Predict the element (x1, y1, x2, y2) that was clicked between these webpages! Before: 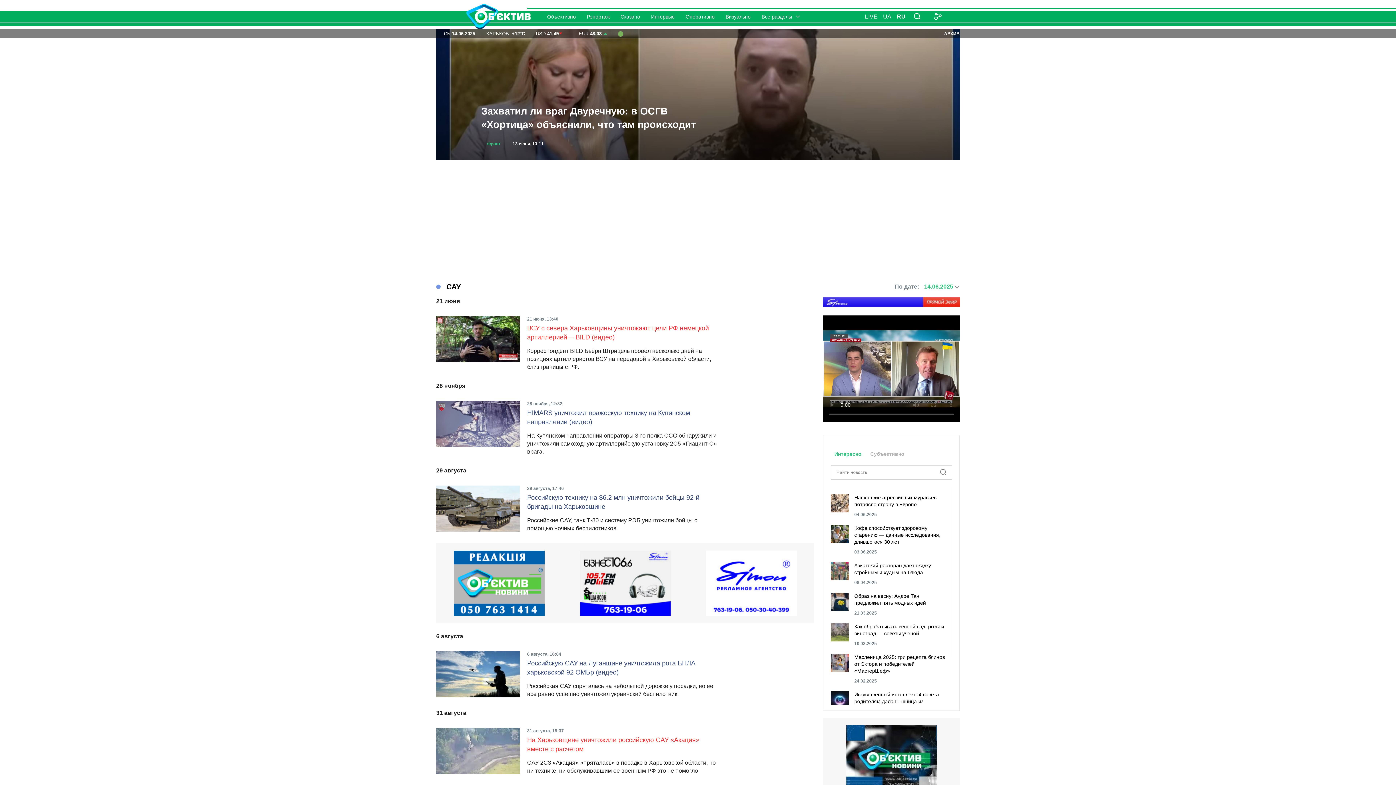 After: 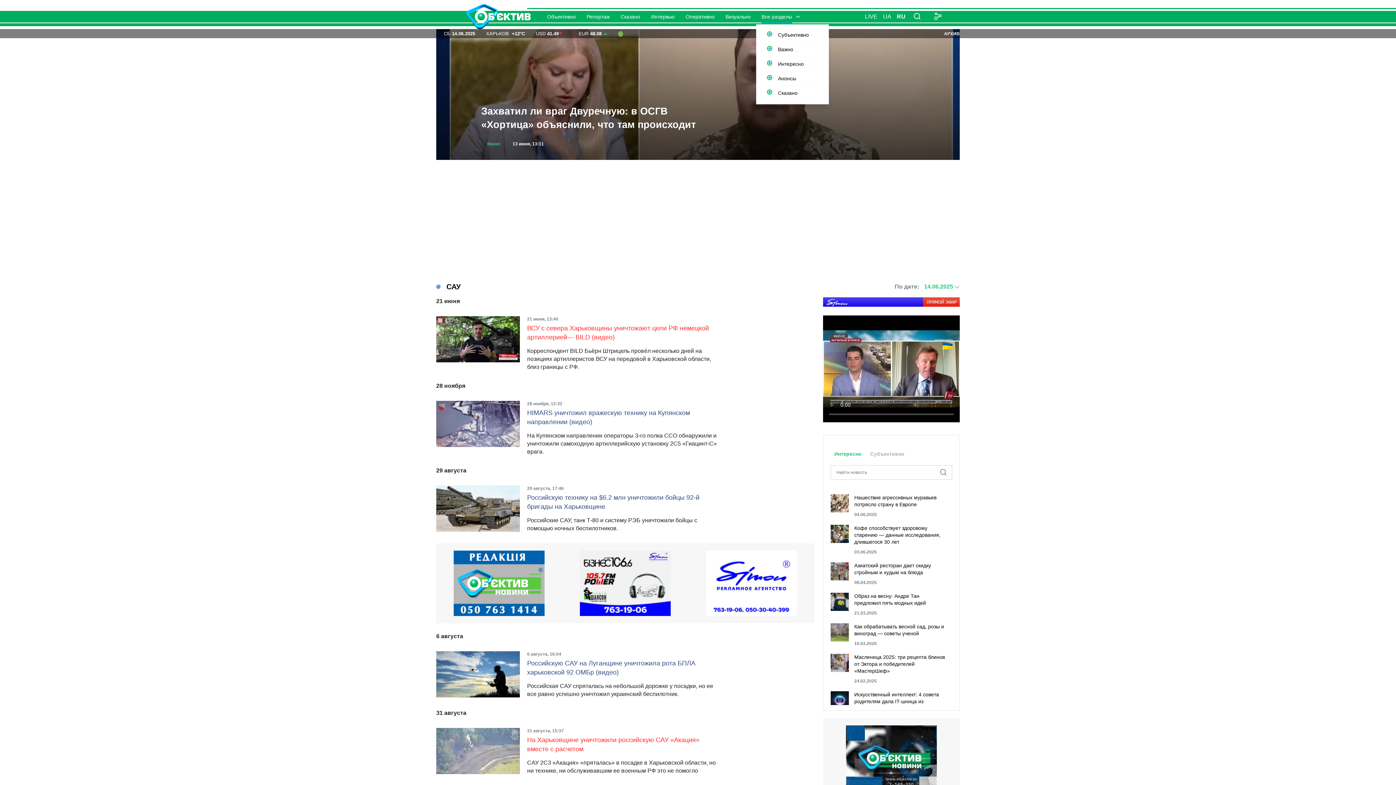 Action: label: Все разделы bbox: (761, 13, 792, 20)